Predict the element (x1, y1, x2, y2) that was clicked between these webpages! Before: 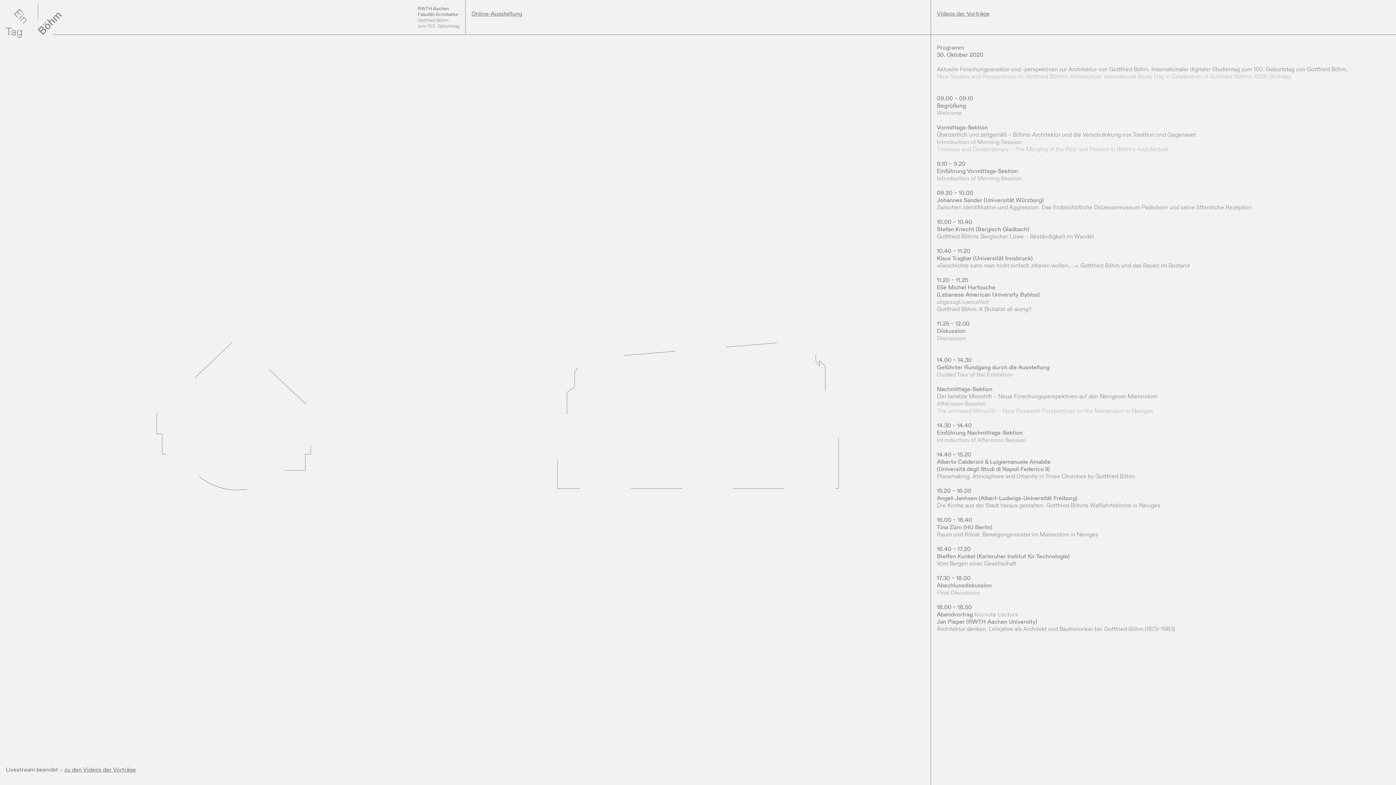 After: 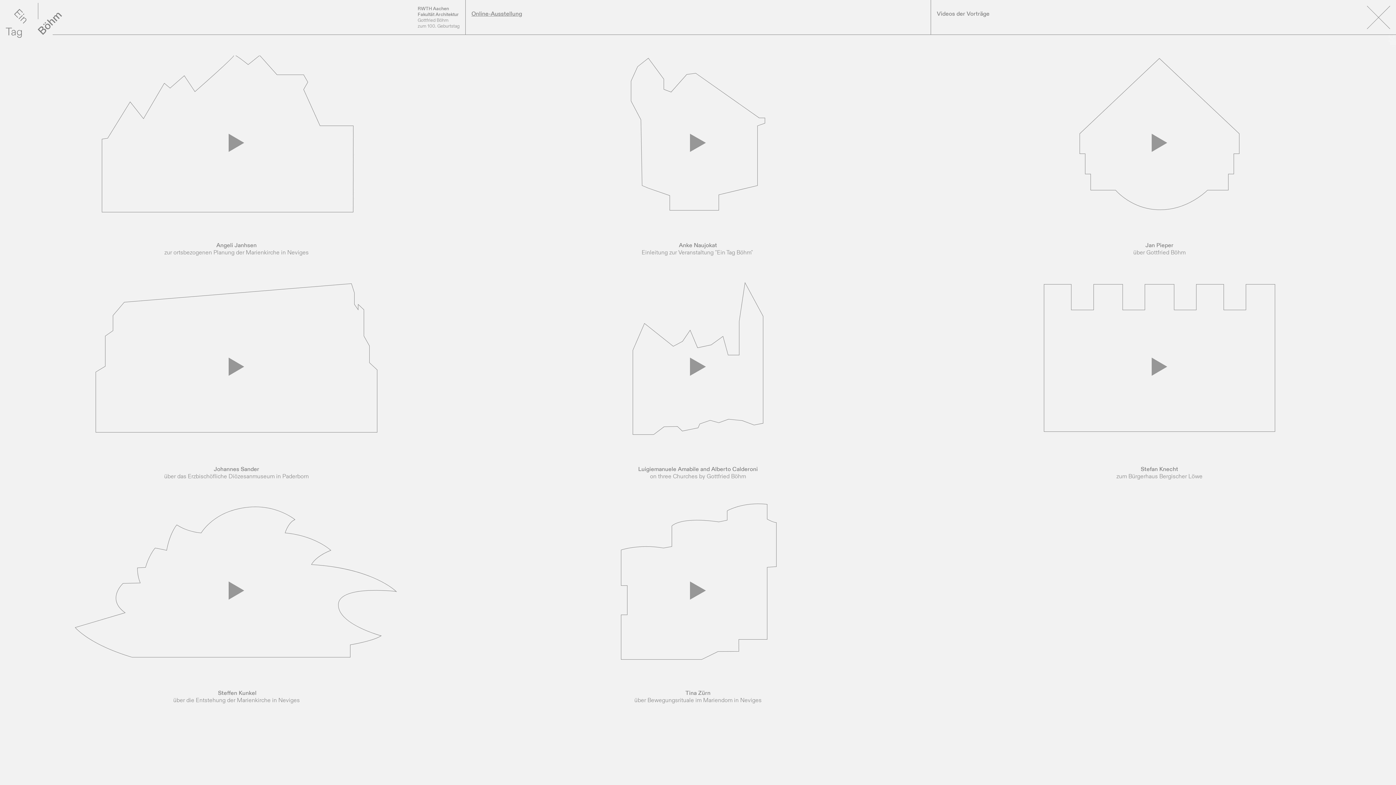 Action: label: Videos der Vorträge bbox: (937, 0, 989, 17)